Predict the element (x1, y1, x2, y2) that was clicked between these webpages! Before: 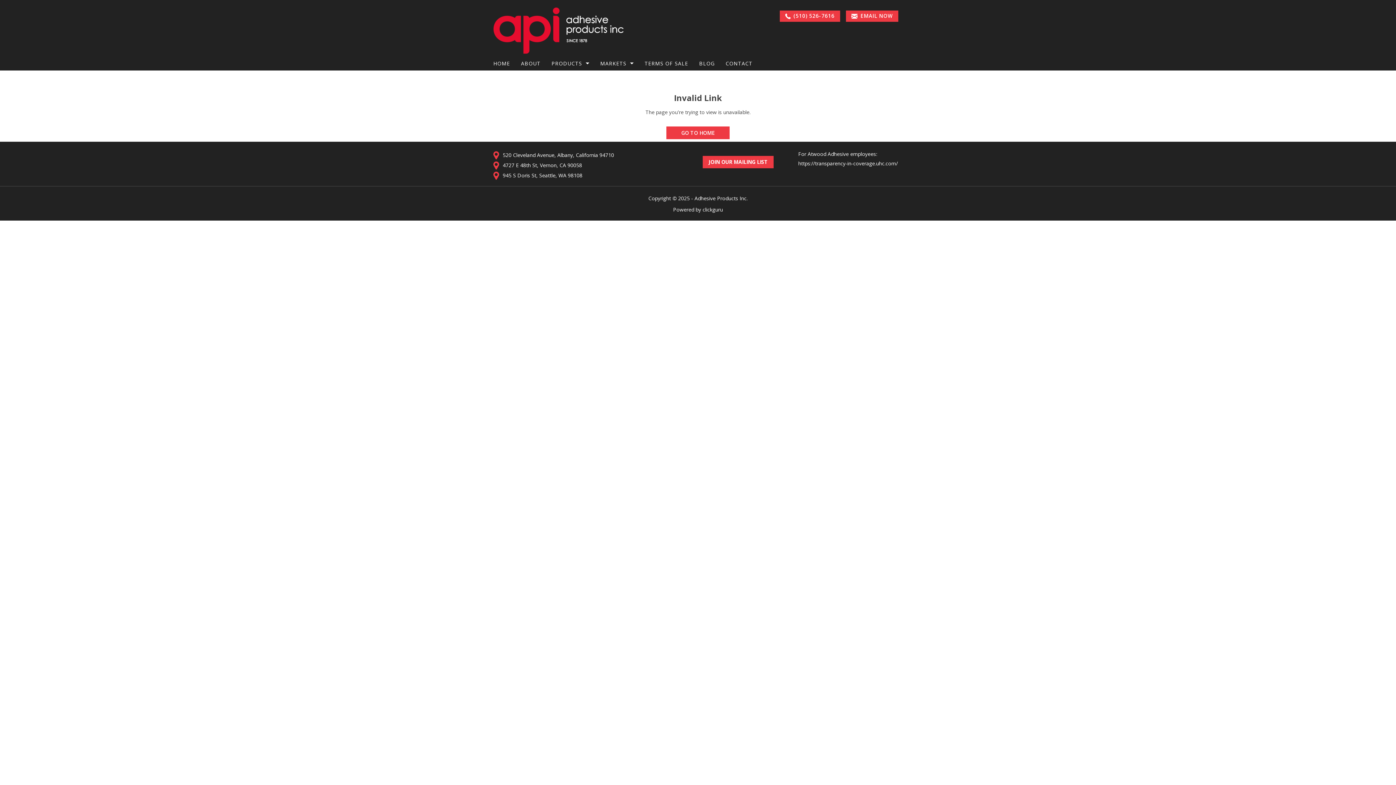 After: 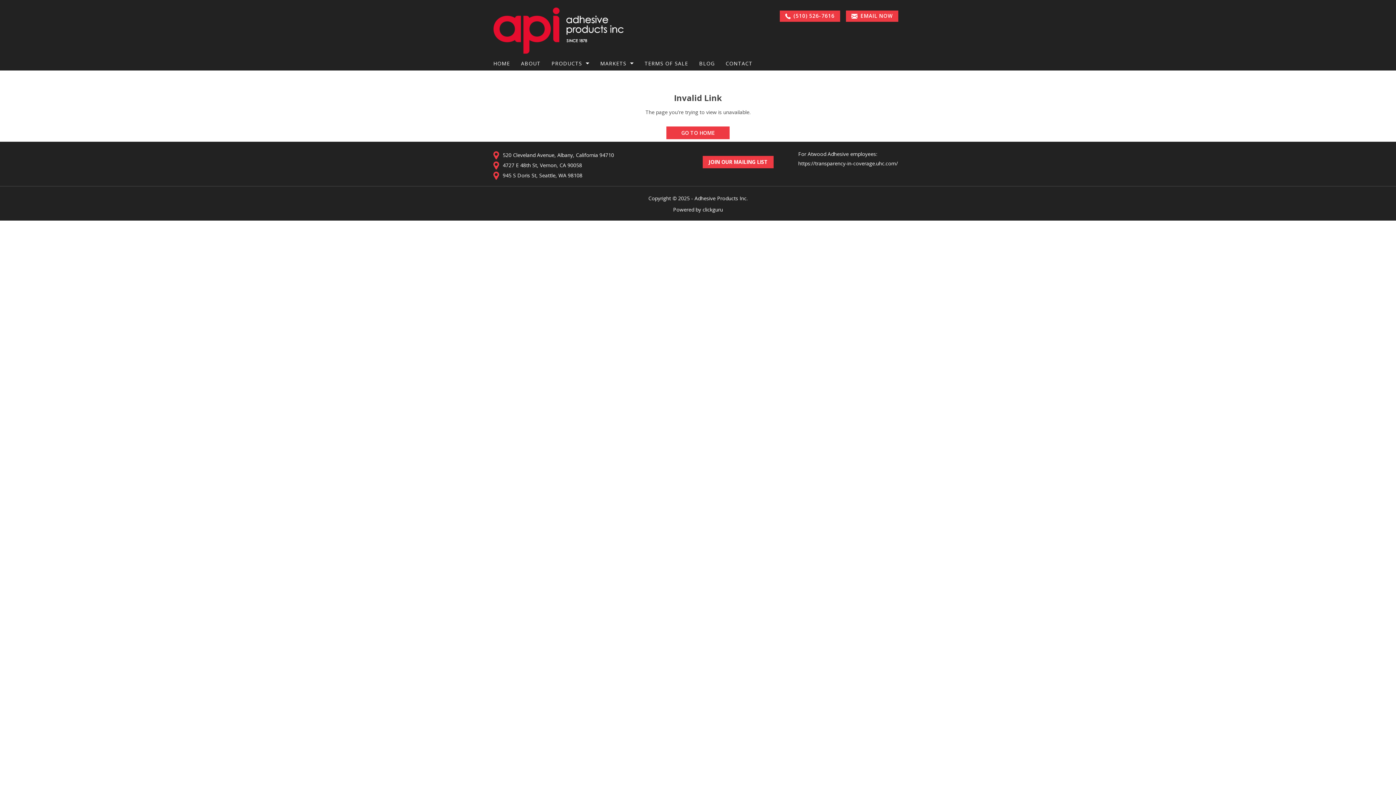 Action: label: (510) 526-7616 bbox: (779, 10, 840, 21)